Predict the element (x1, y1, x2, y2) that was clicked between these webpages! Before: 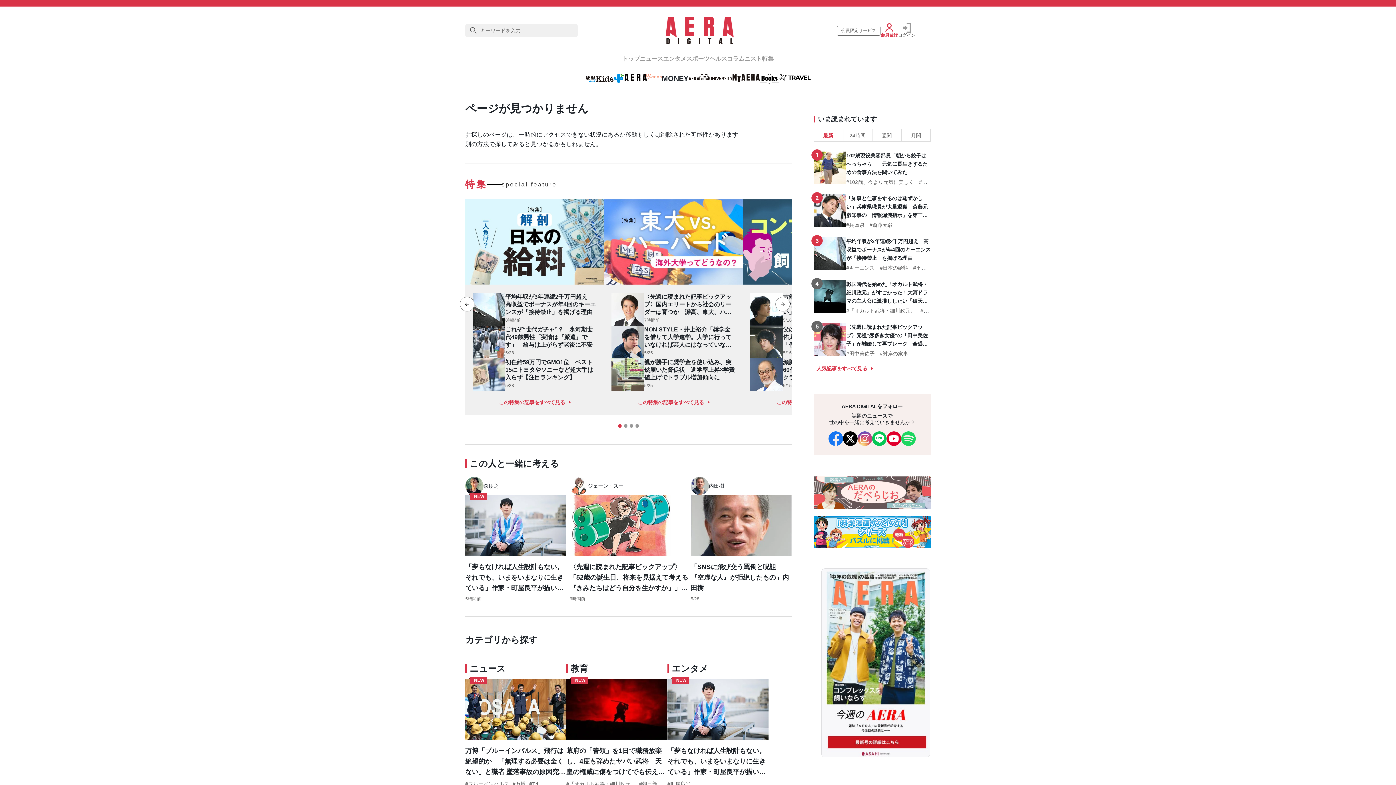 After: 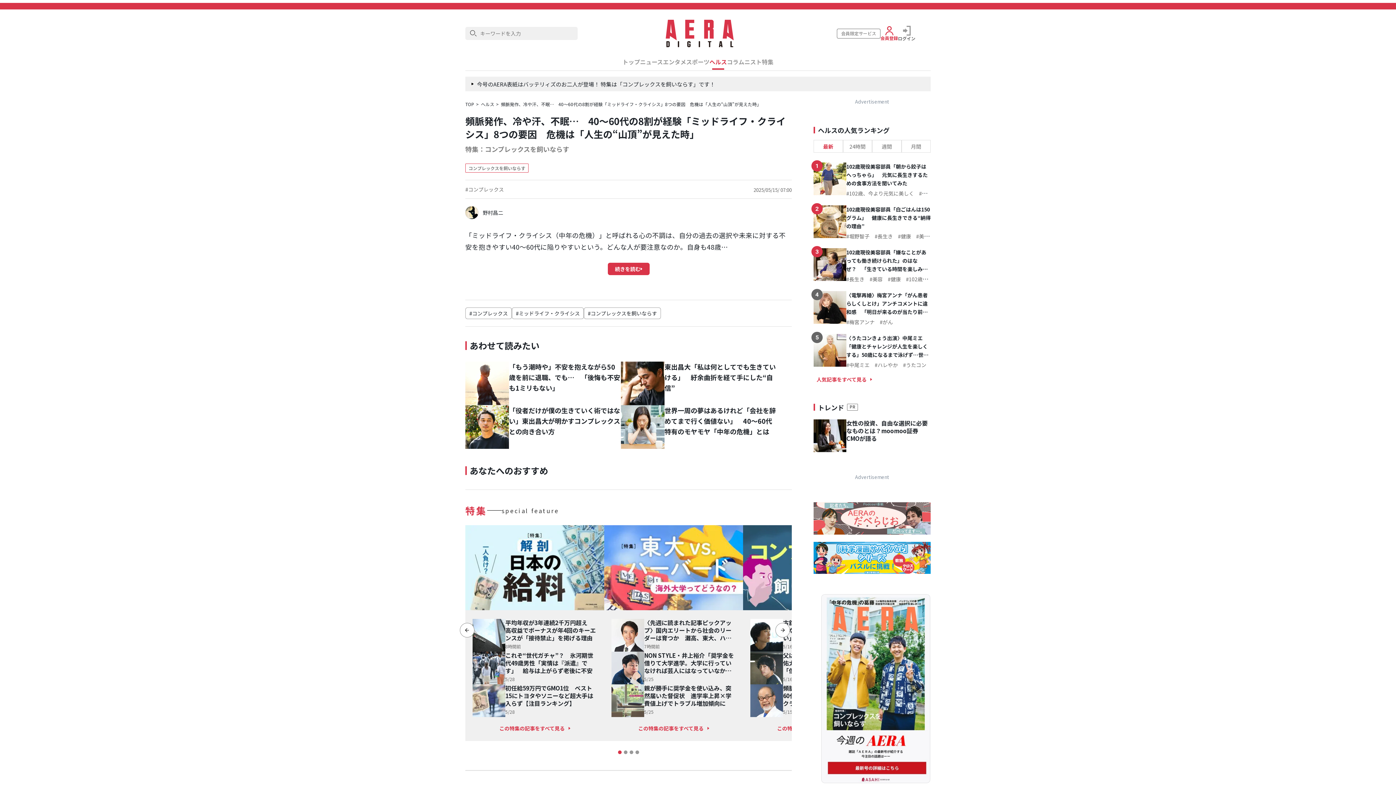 Action: bbox: (750, 358, 783, 391)